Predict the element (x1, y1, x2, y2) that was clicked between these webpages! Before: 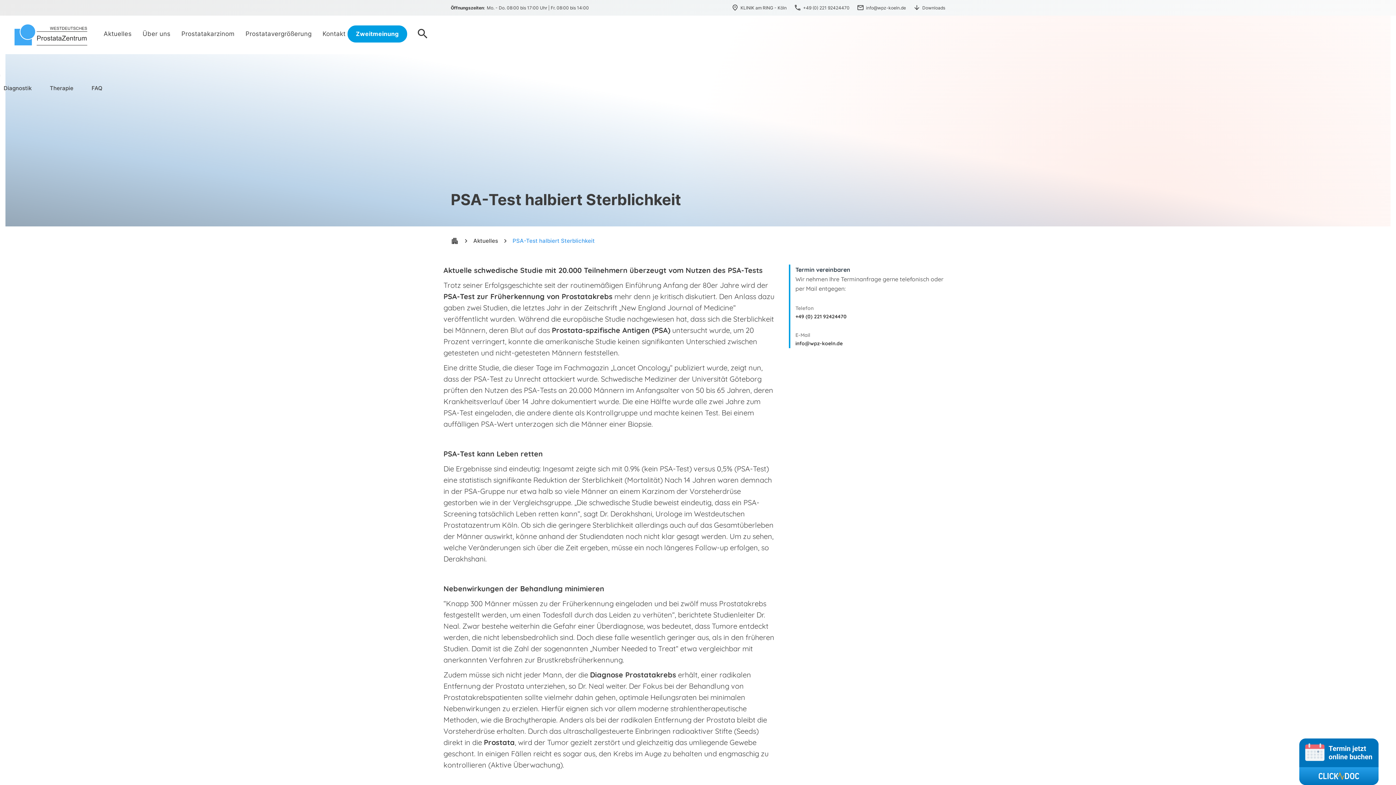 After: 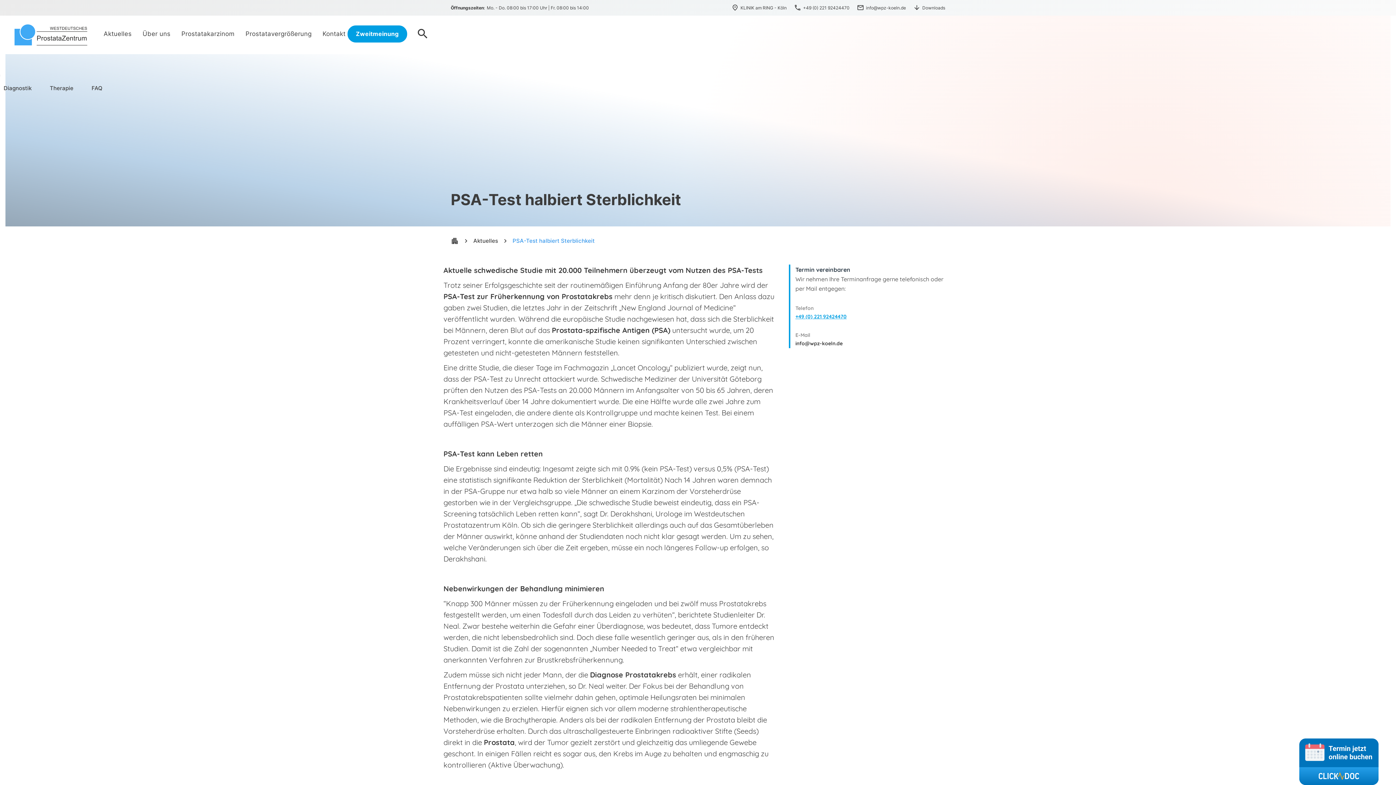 Action: label: +49 (0) 221 92424470
 bbox: (795, 313, 947, 320)